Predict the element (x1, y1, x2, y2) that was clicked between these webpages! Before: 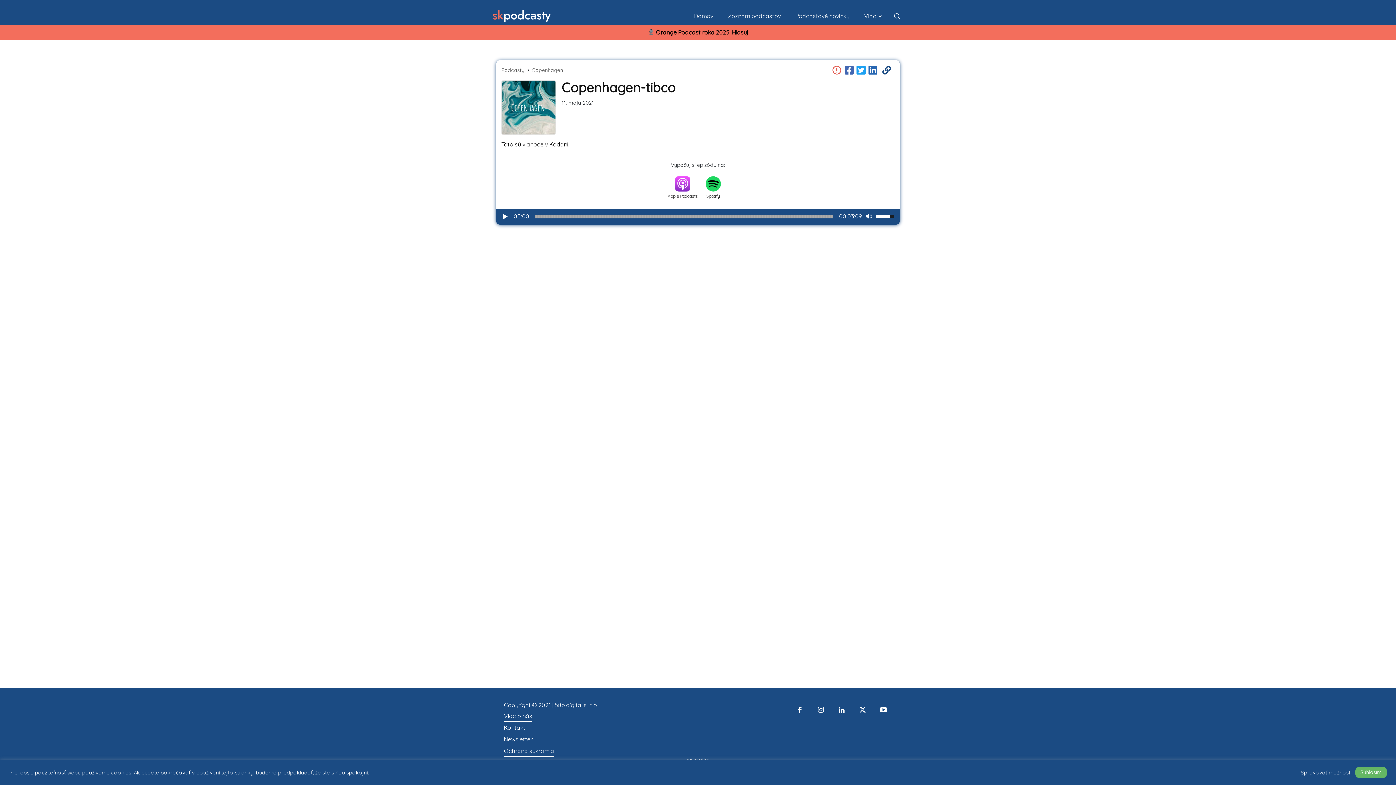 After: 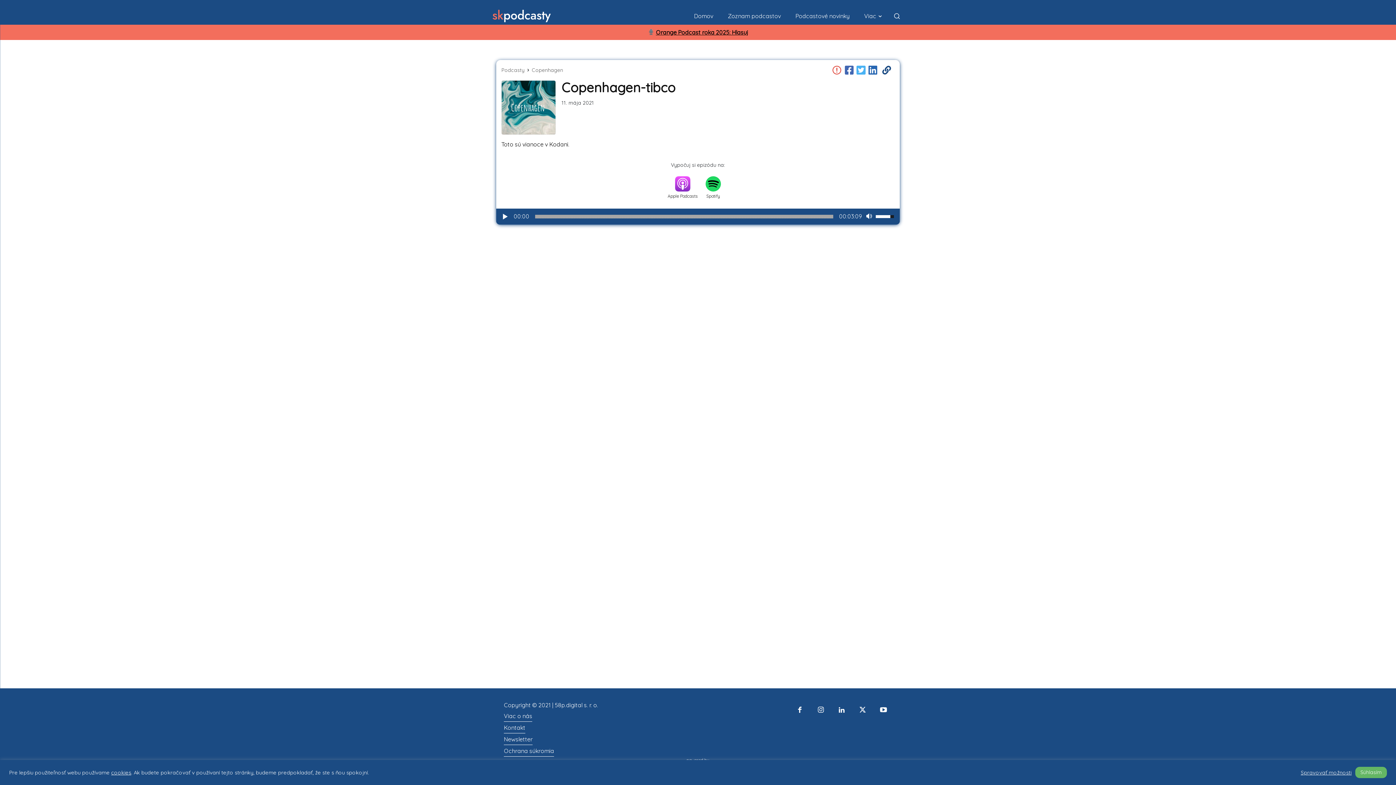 Action: bbox: (856, 65, 865, 75)